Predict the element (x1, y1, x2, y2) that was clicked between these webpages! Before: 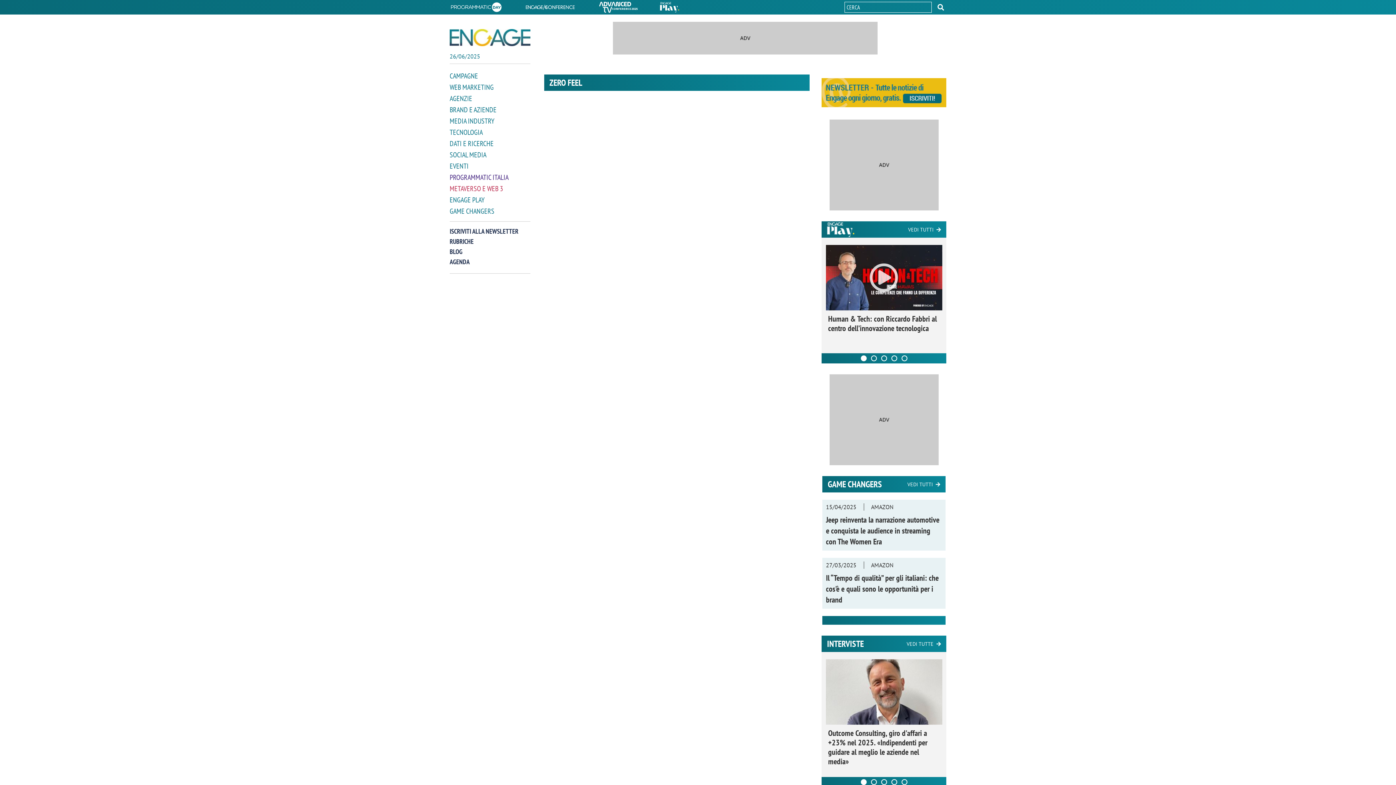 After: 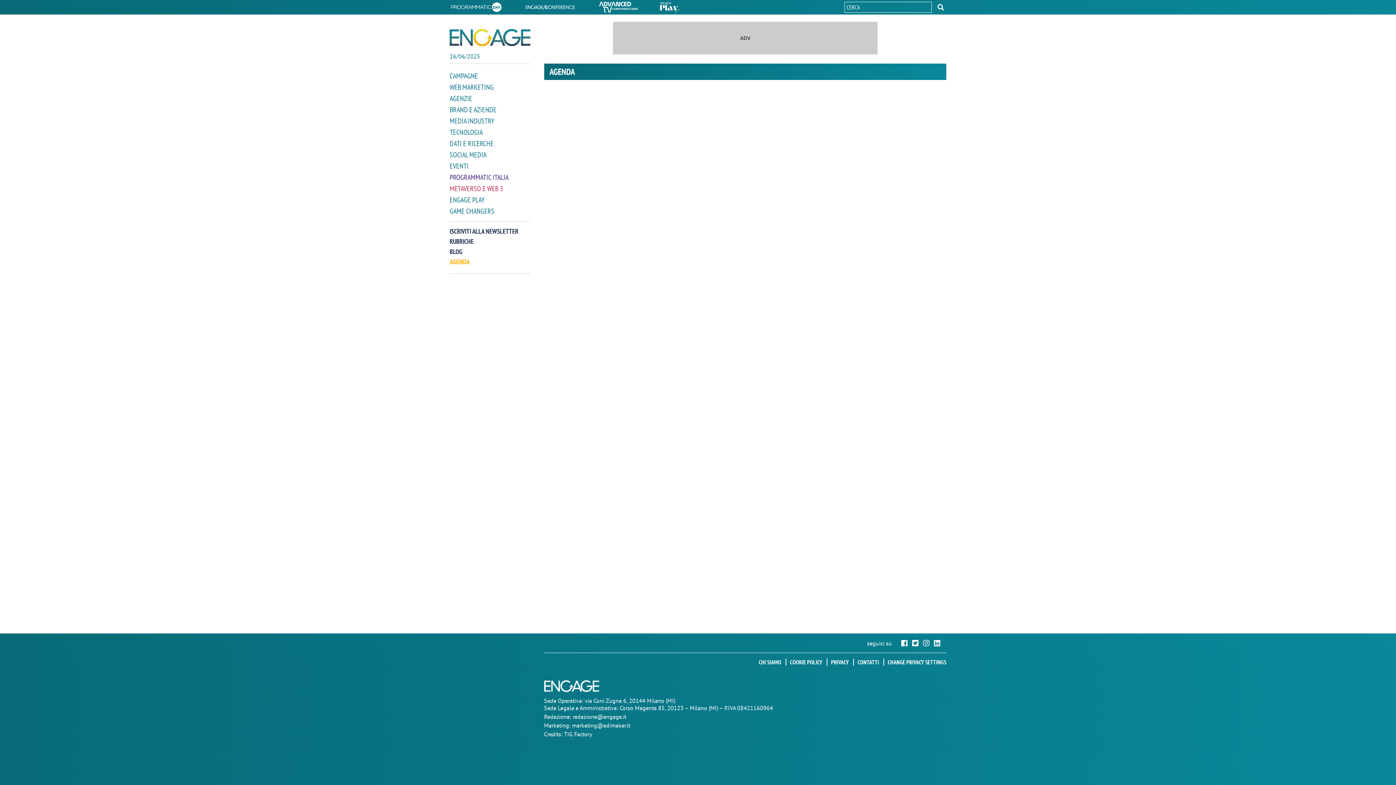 Action: label: AGENDA bbox: (449, 257, 469, 266)